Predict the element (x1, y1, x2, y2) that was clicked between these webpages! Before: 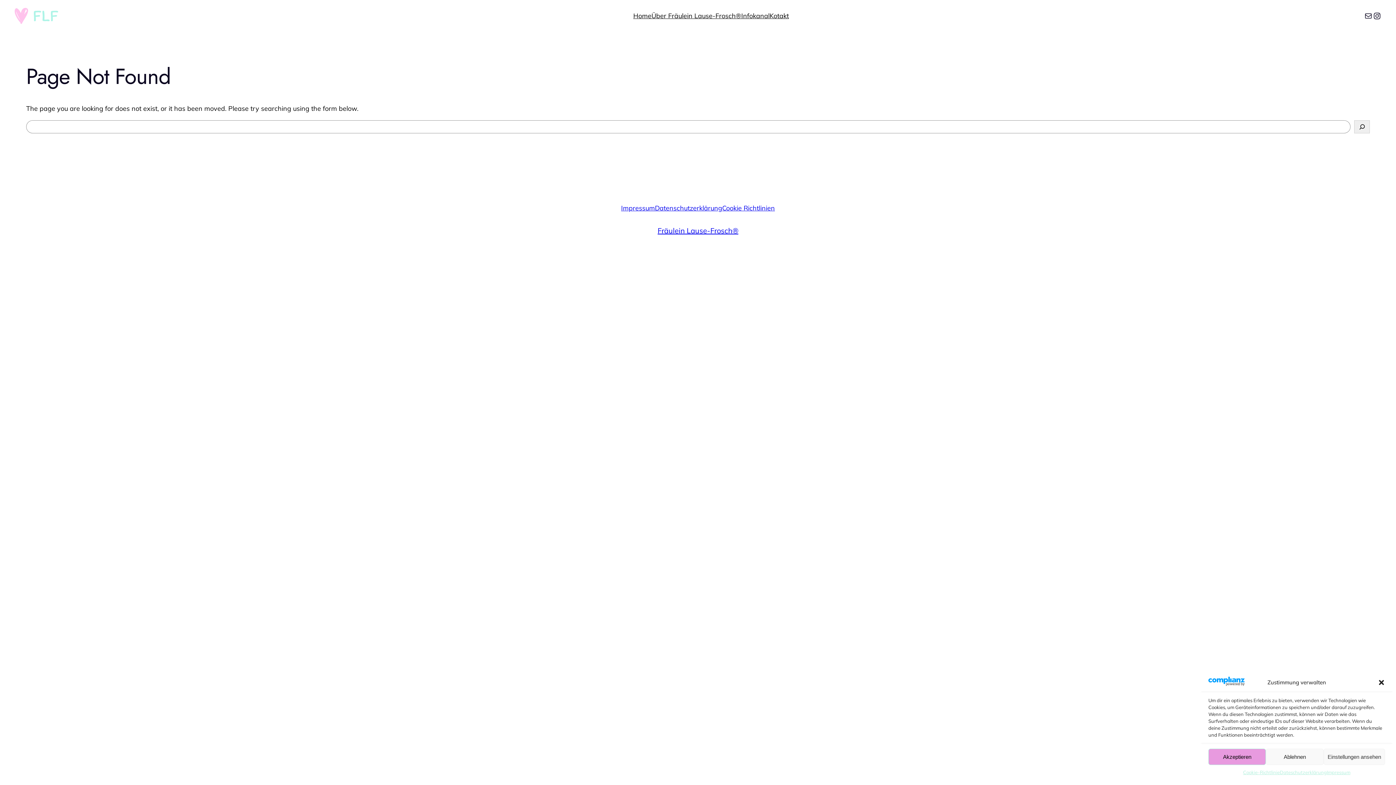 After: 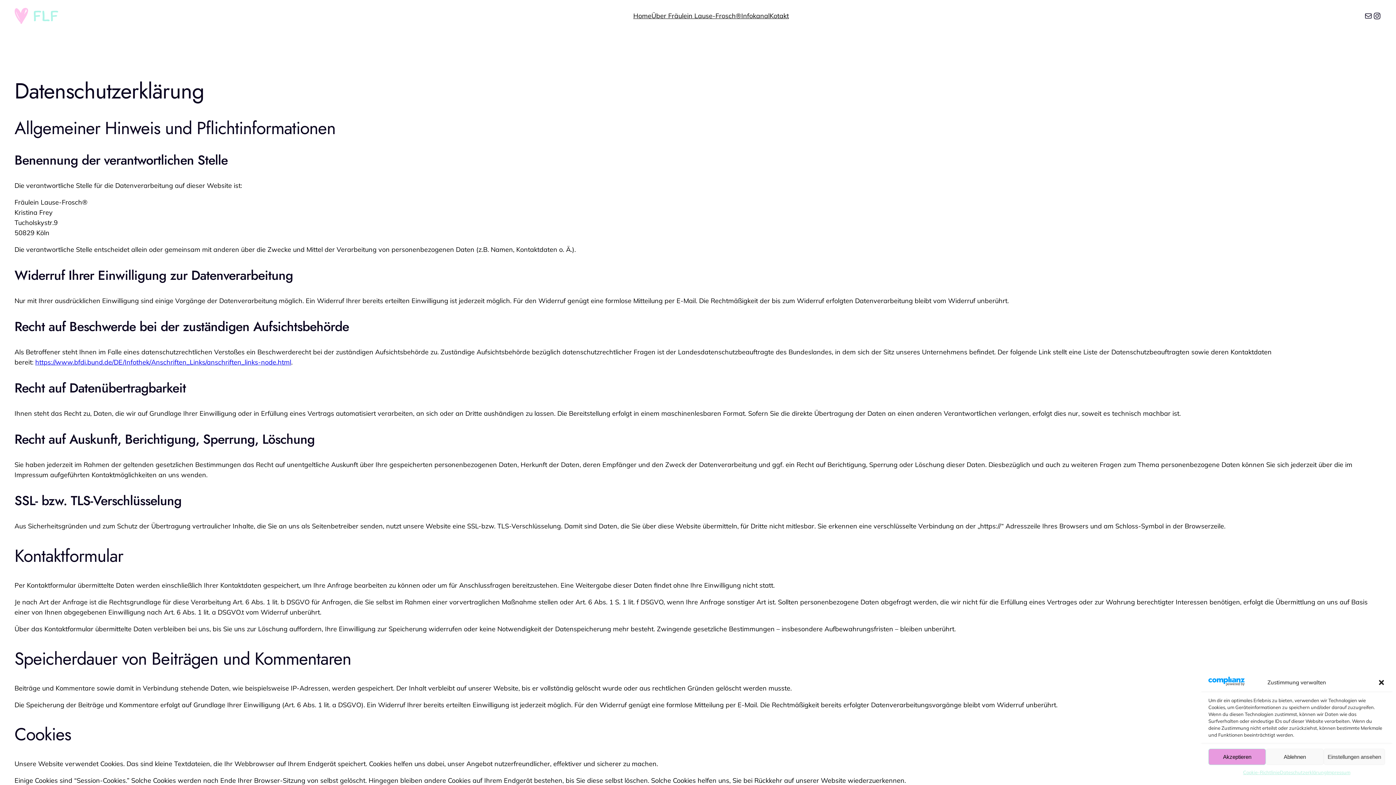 Action: label: Datenschutzerklärung bbox: (655, 203, 722, 213)